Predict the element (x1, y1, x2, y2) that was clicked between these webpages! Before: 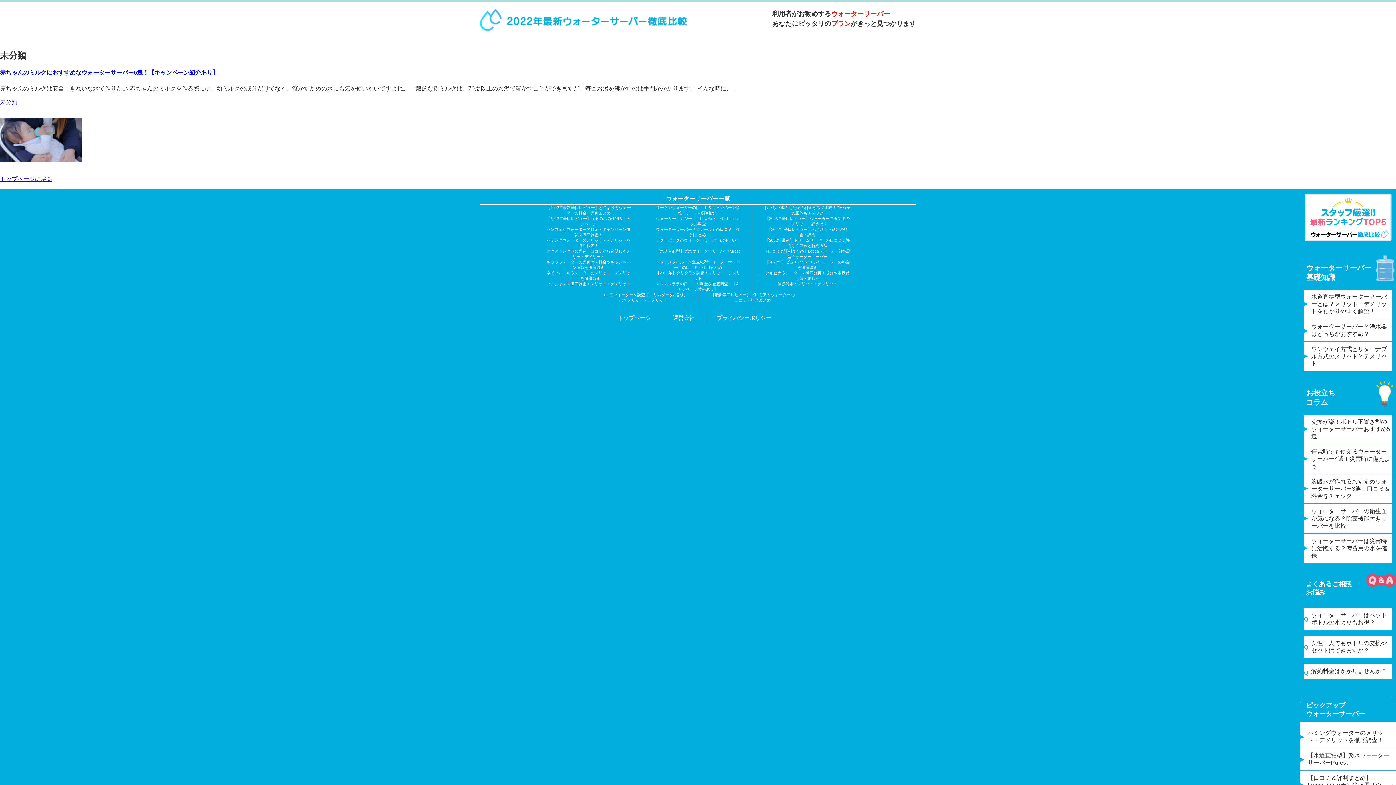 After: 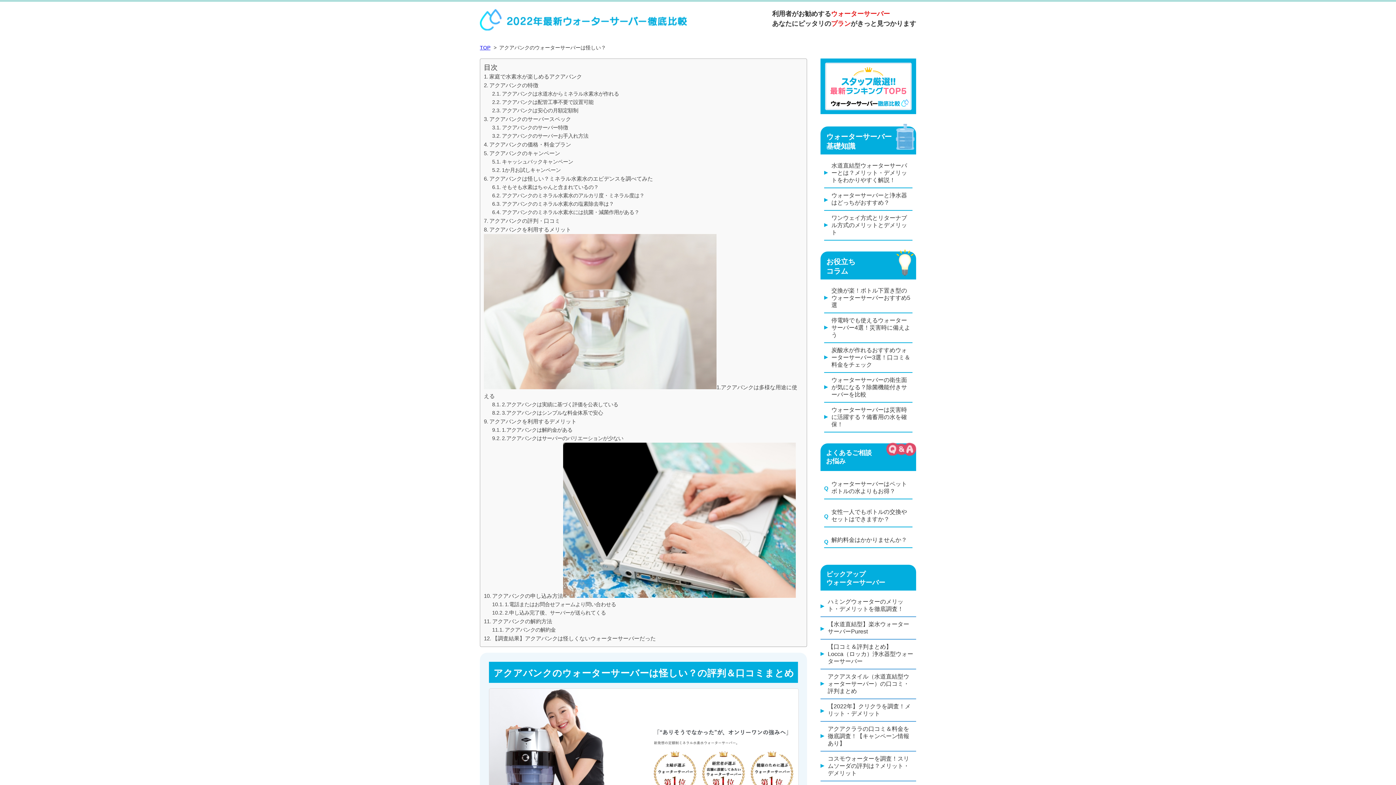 Action: bbox: (656, 238, 740, 242) label: アクアバンクのウォーターサーバーは怪しい？